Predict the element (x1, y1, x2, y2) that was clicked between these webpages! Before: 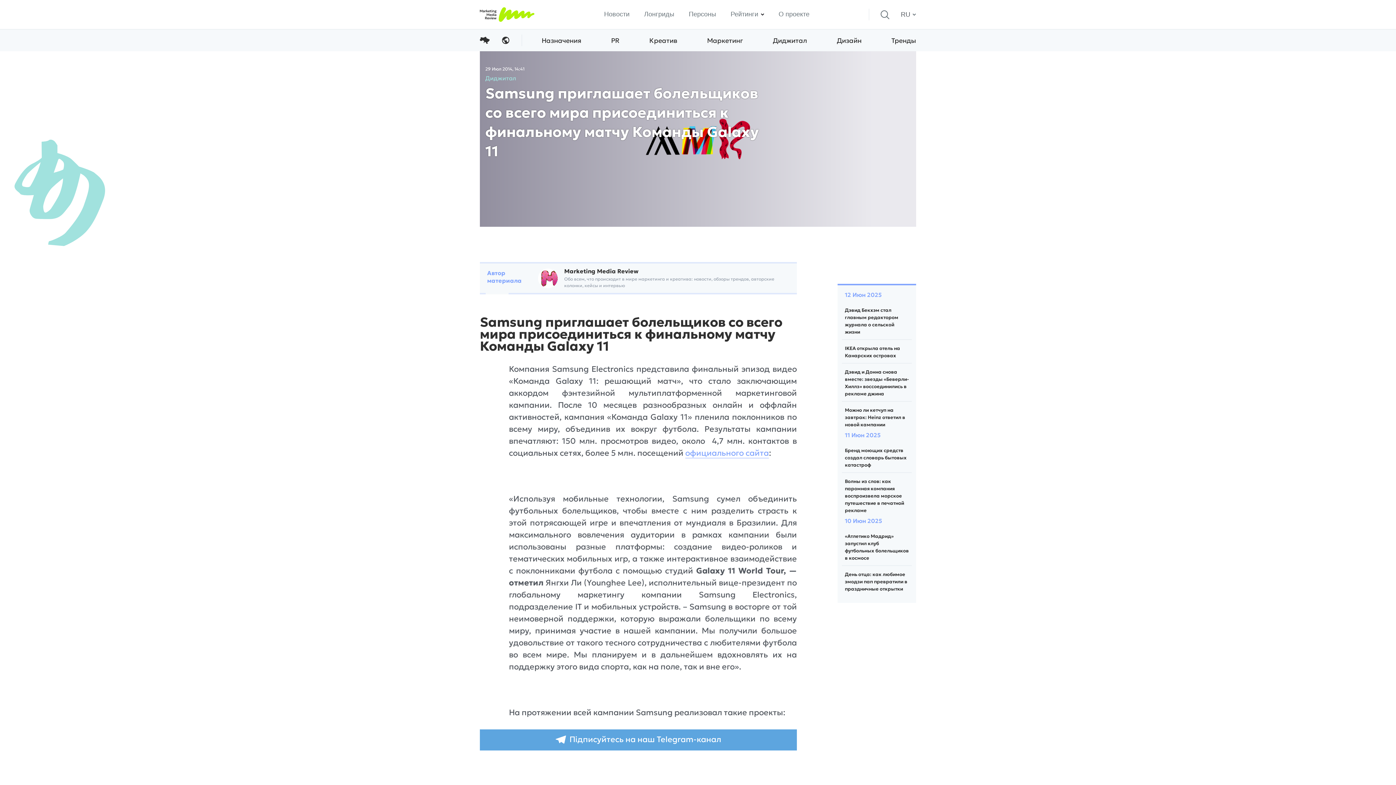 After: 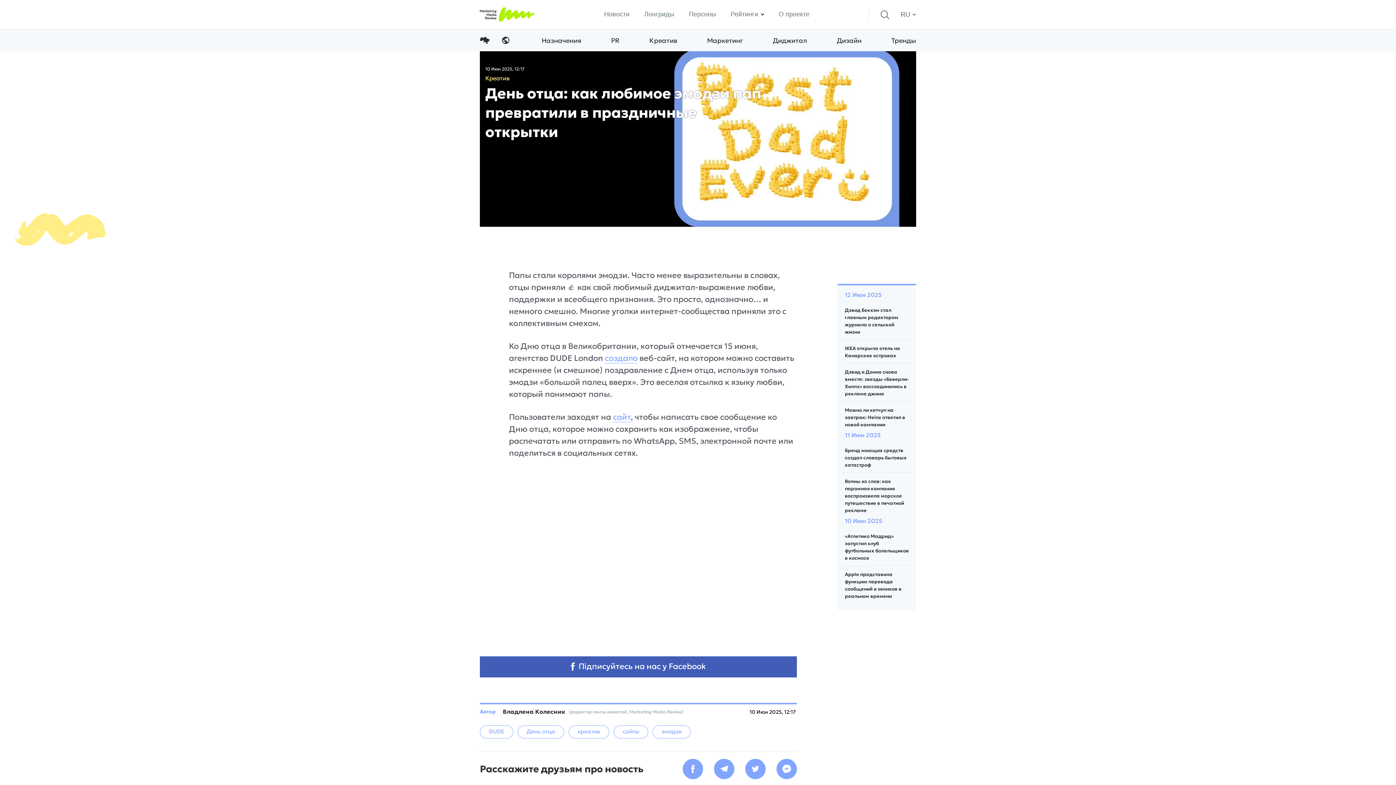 Action: label: День отца: как любимое эмодзи пап превратили в праздничные открытки bbox: (845, 571, 907, 592)